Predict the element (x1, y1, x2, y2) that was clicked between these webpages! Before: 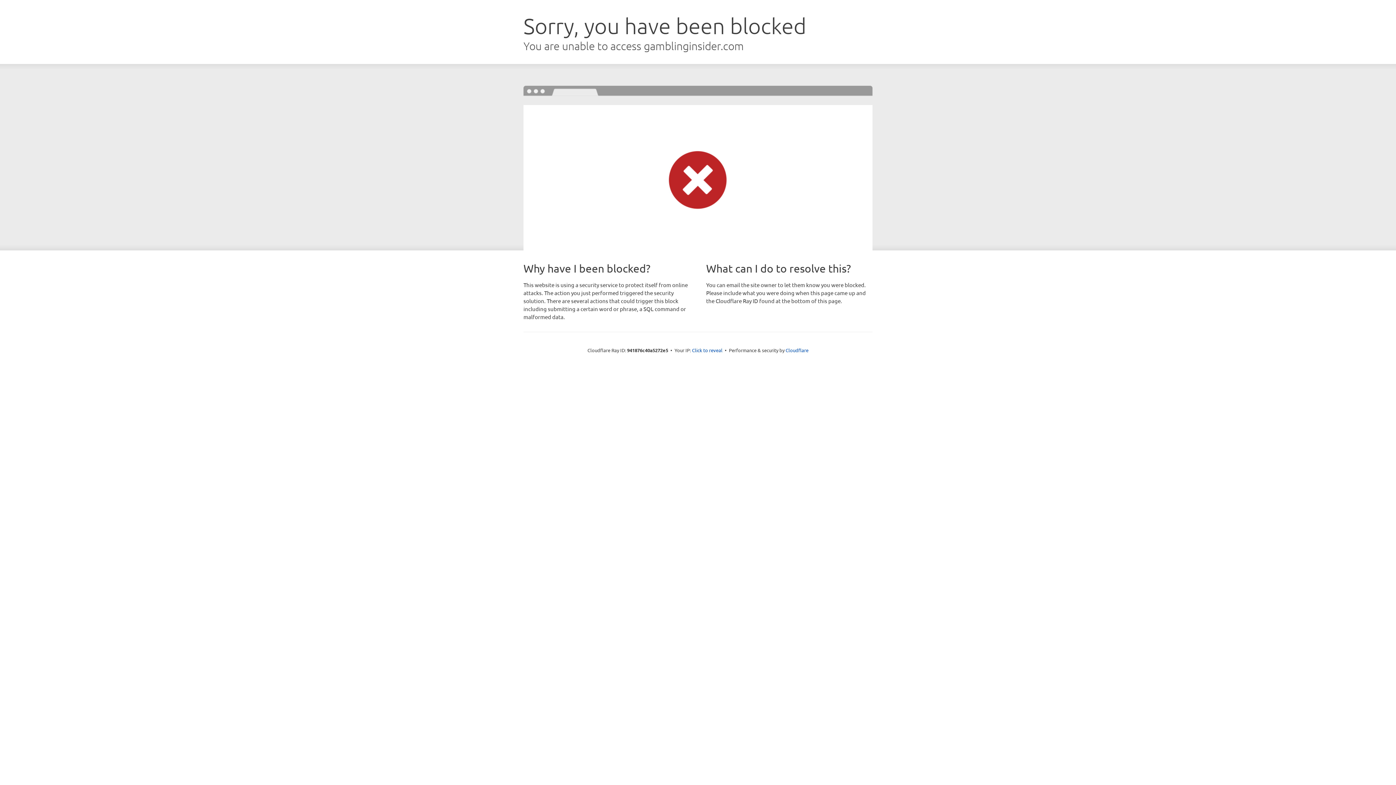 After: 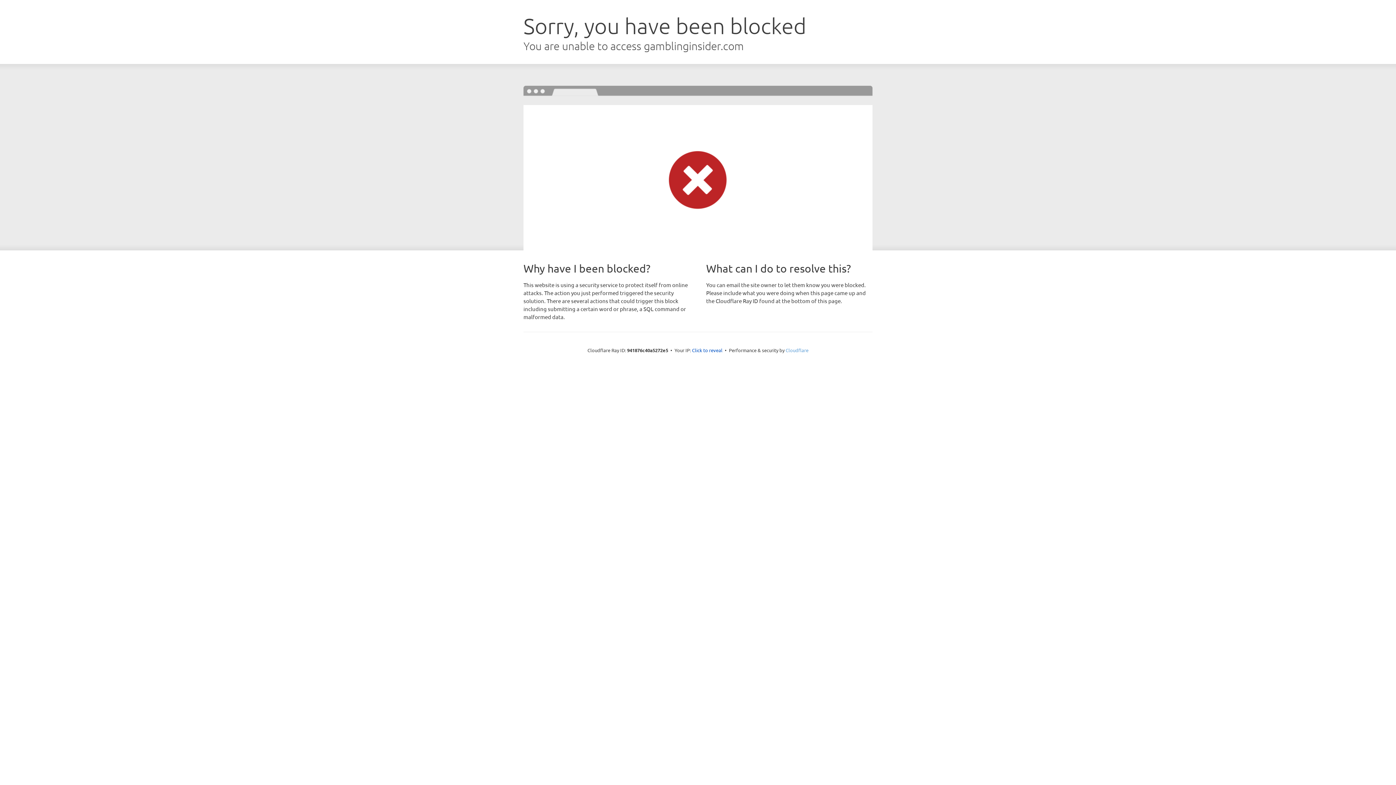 Action: label: Cloudflare bbox: (785, 347, 808, 353)